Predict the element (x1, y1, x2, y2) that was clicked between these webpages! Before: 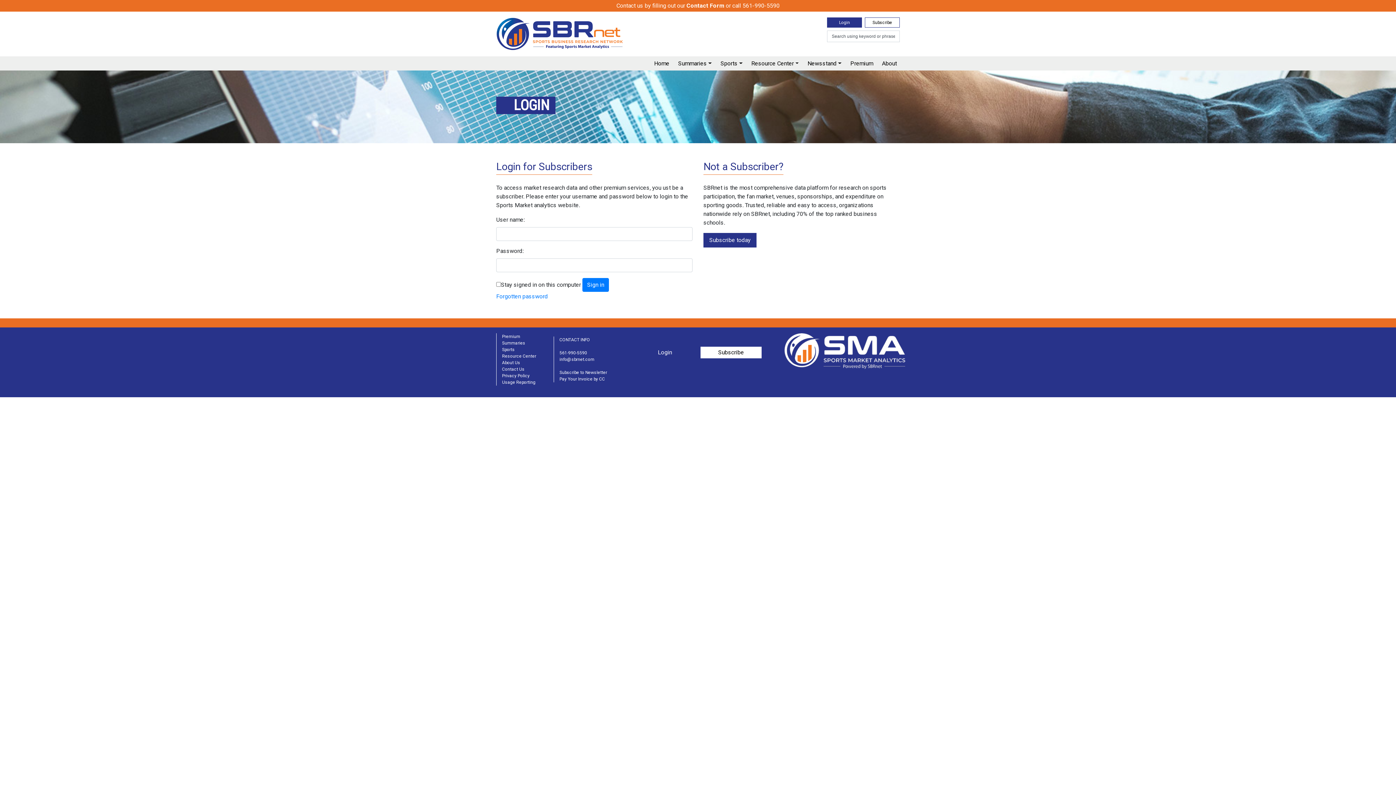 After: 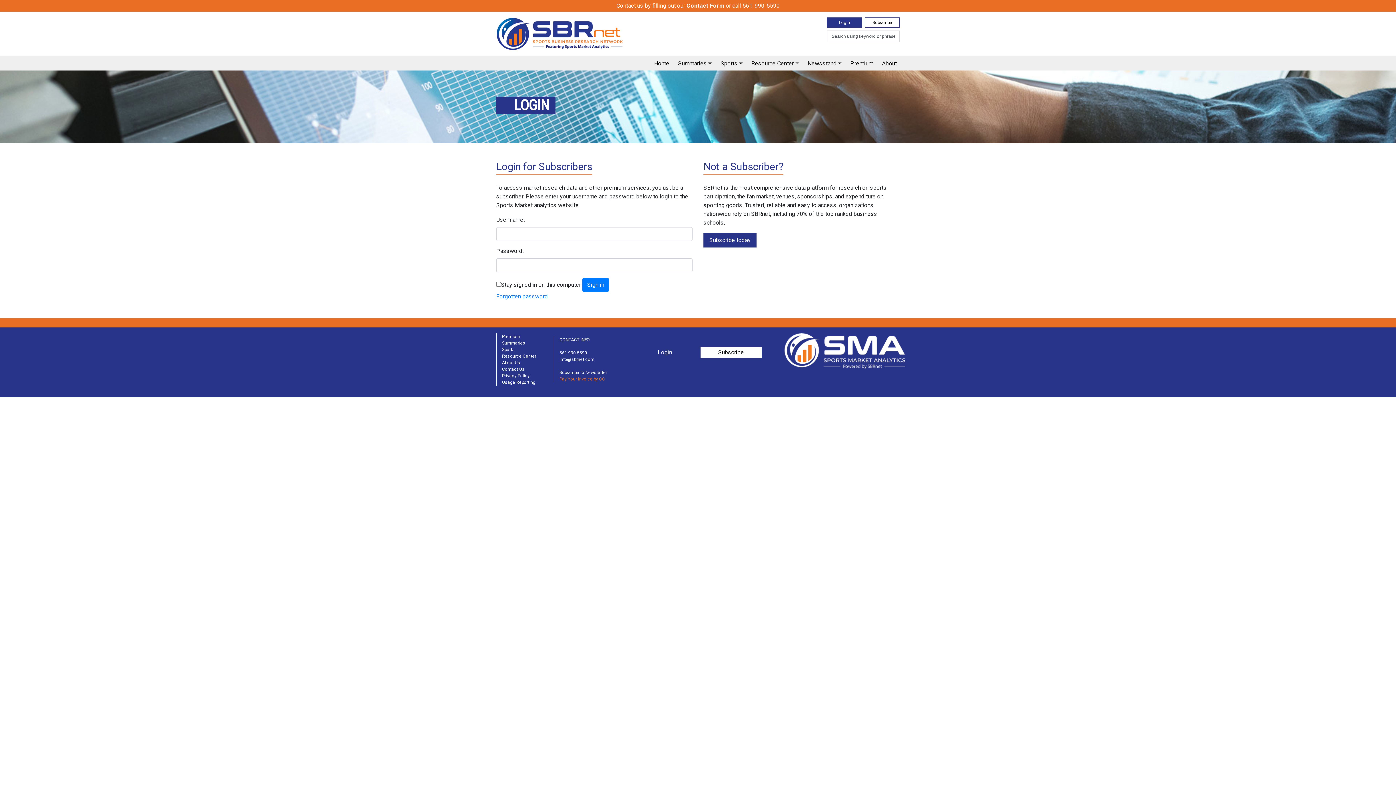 Action: label: Pay Your Invoice by CC bbox: (559, 376, 605, 381)